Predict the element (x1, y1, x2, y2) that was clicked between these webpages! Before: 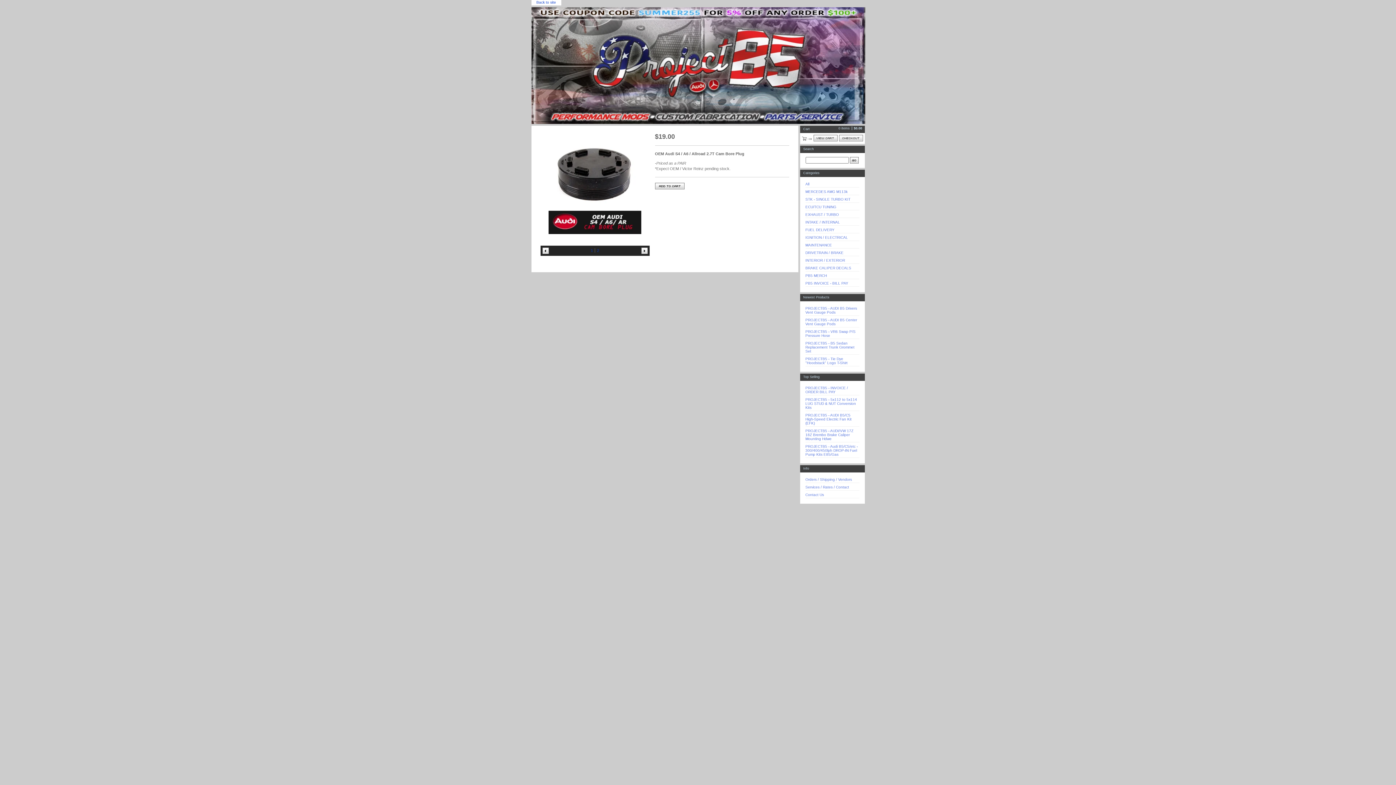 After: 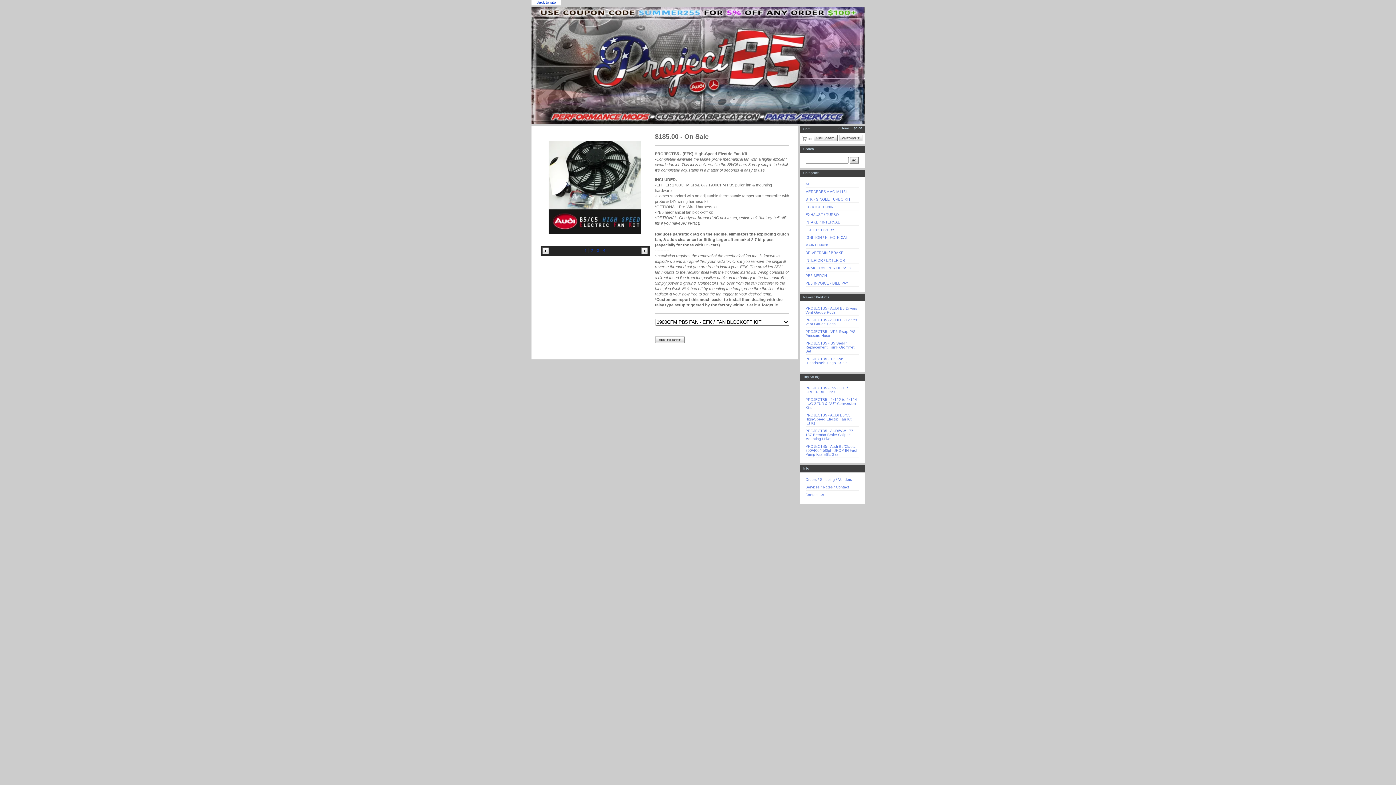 Action: bbox: (805, 413, 851, 425) label: PROJECTB5 - AUDI B5/C5 High-Speed Electric Fan Kit (EFK)